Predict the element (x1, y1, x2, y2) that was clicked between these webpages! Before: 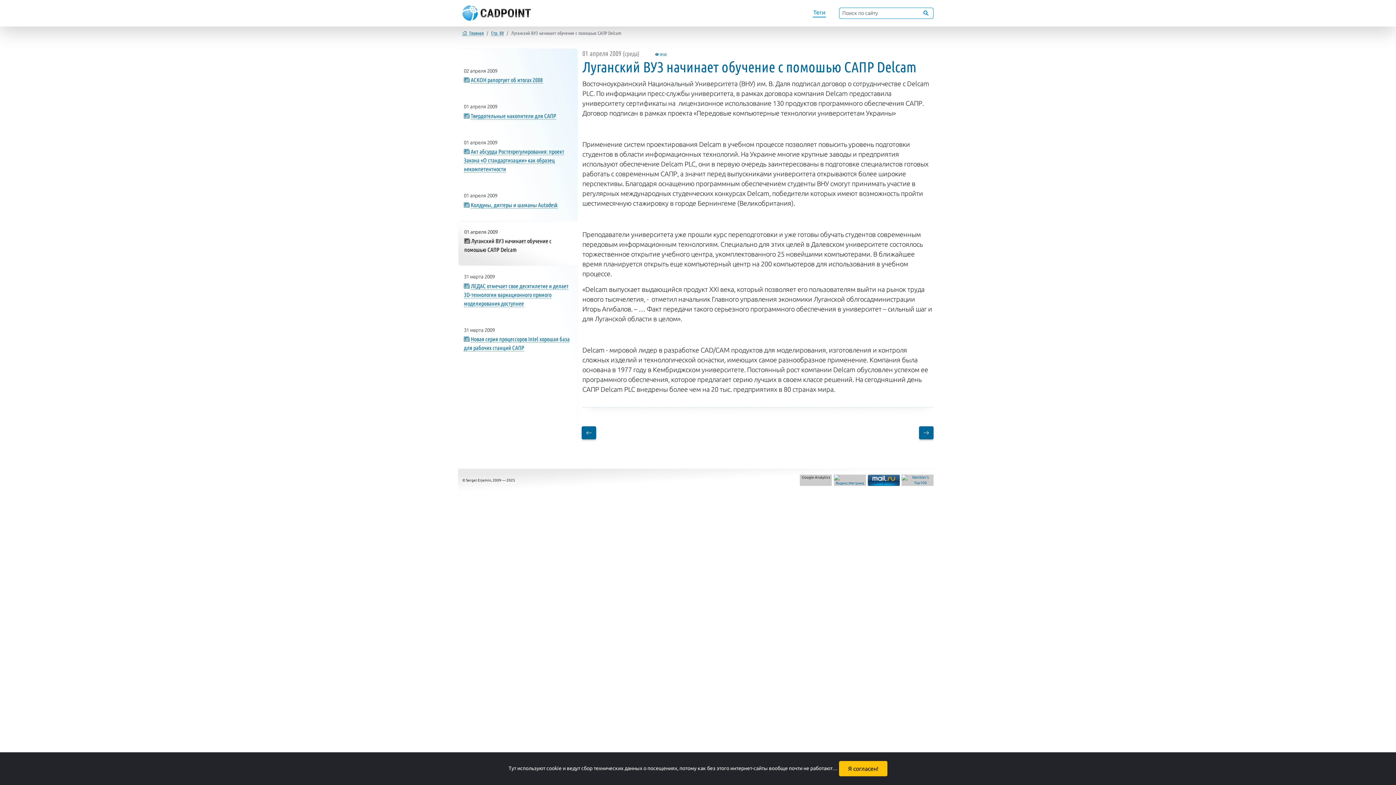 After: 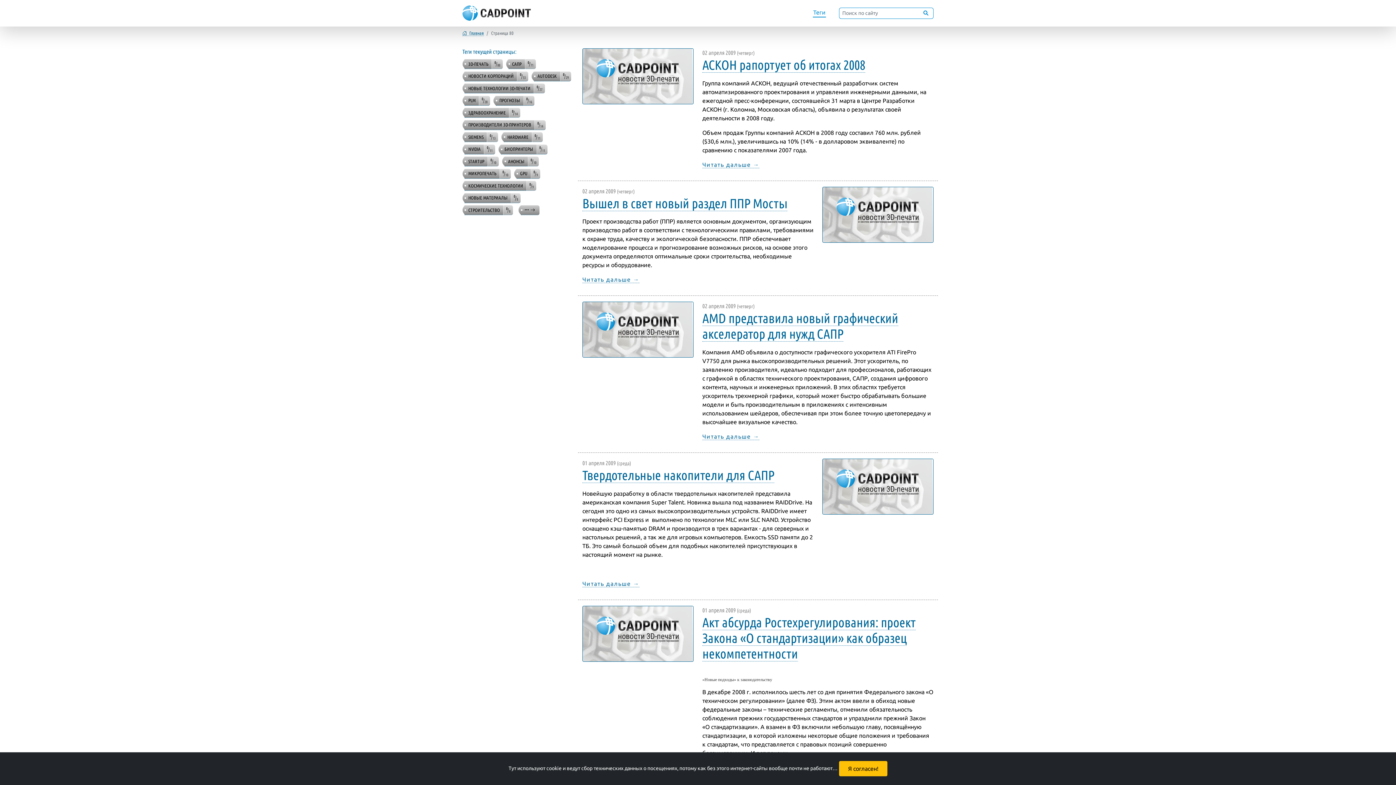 Action: label: Стр. 80 bbox: (491, 30, 504, 36)